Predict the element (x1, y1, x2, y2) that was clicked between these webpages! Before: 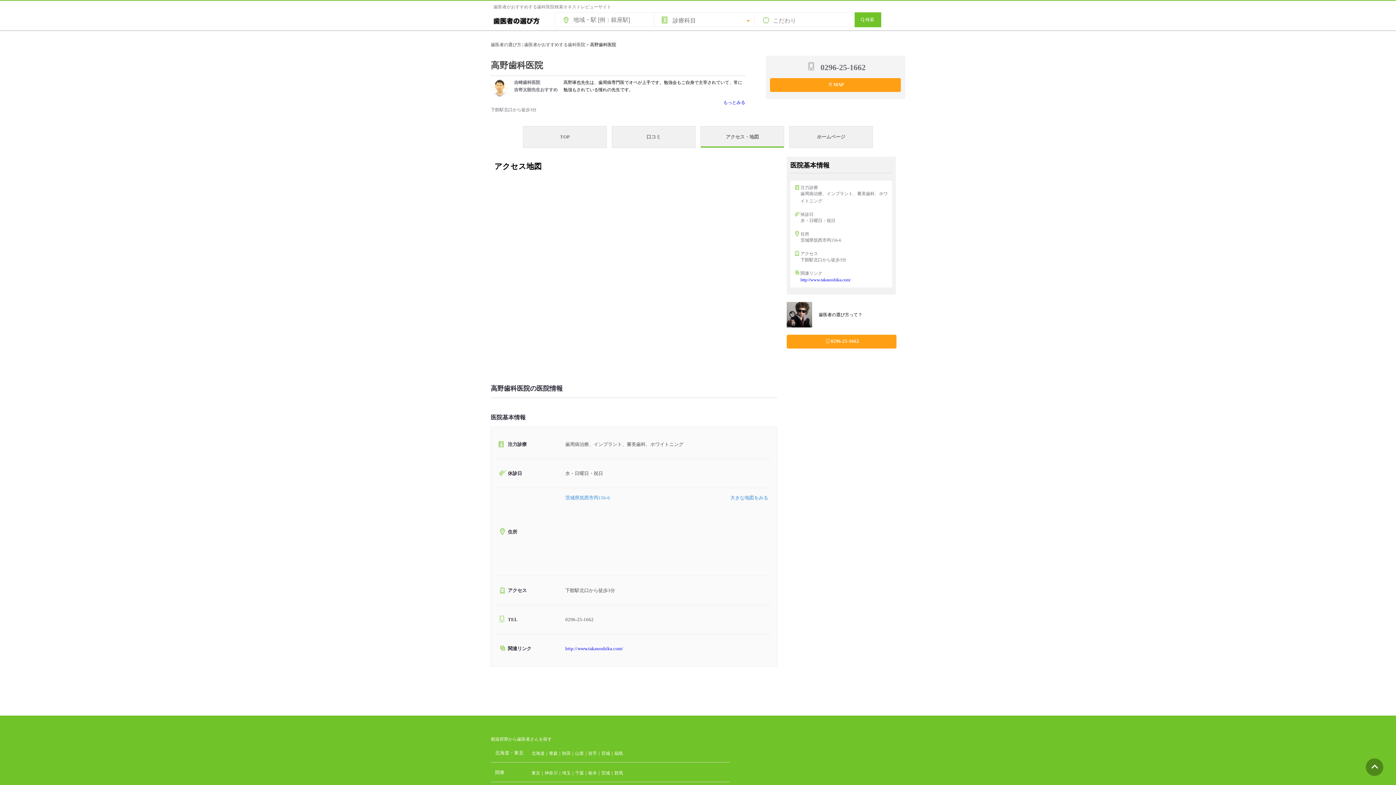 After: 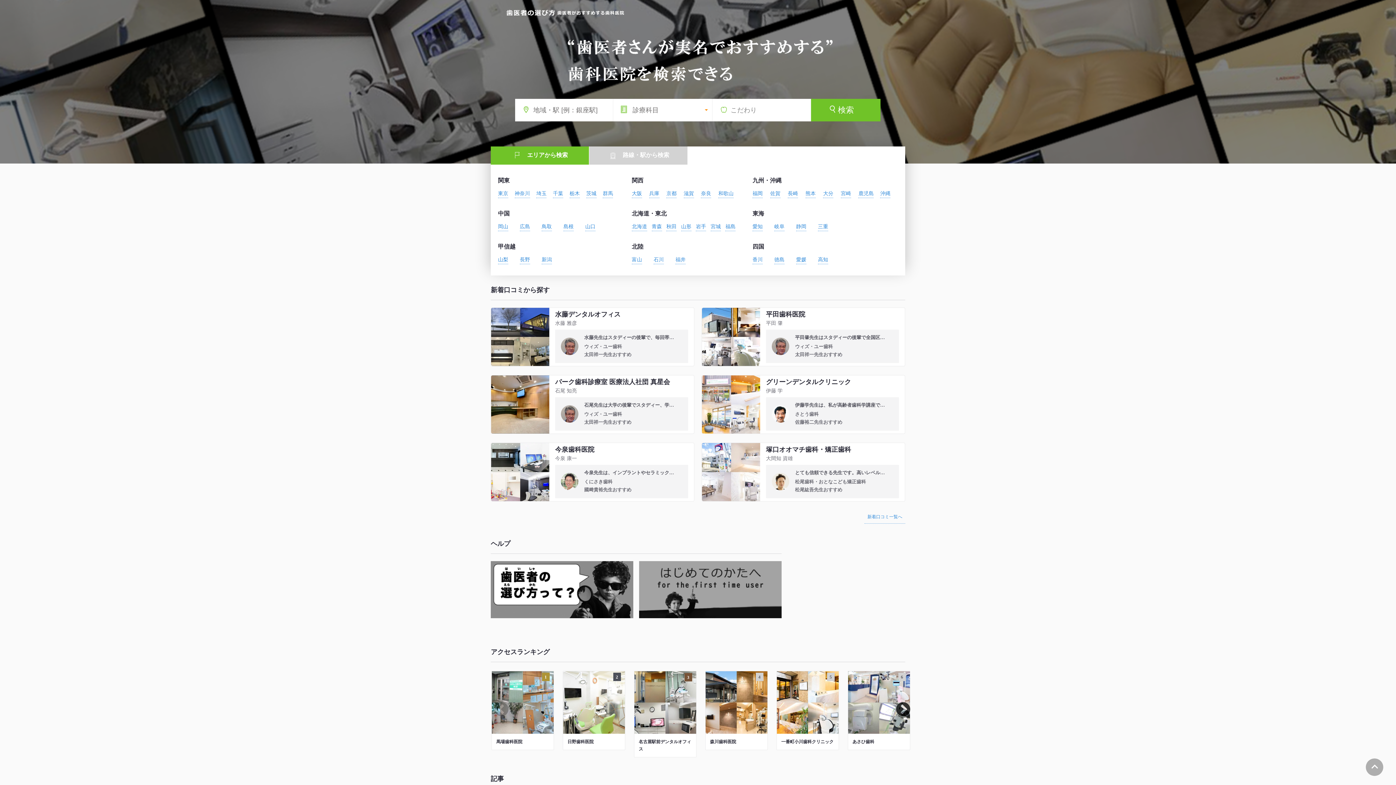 Action: label: 歯医者の選び方 | 歯医者がおすすめする歯科医院 bbox: (490, 42, 585, 47)